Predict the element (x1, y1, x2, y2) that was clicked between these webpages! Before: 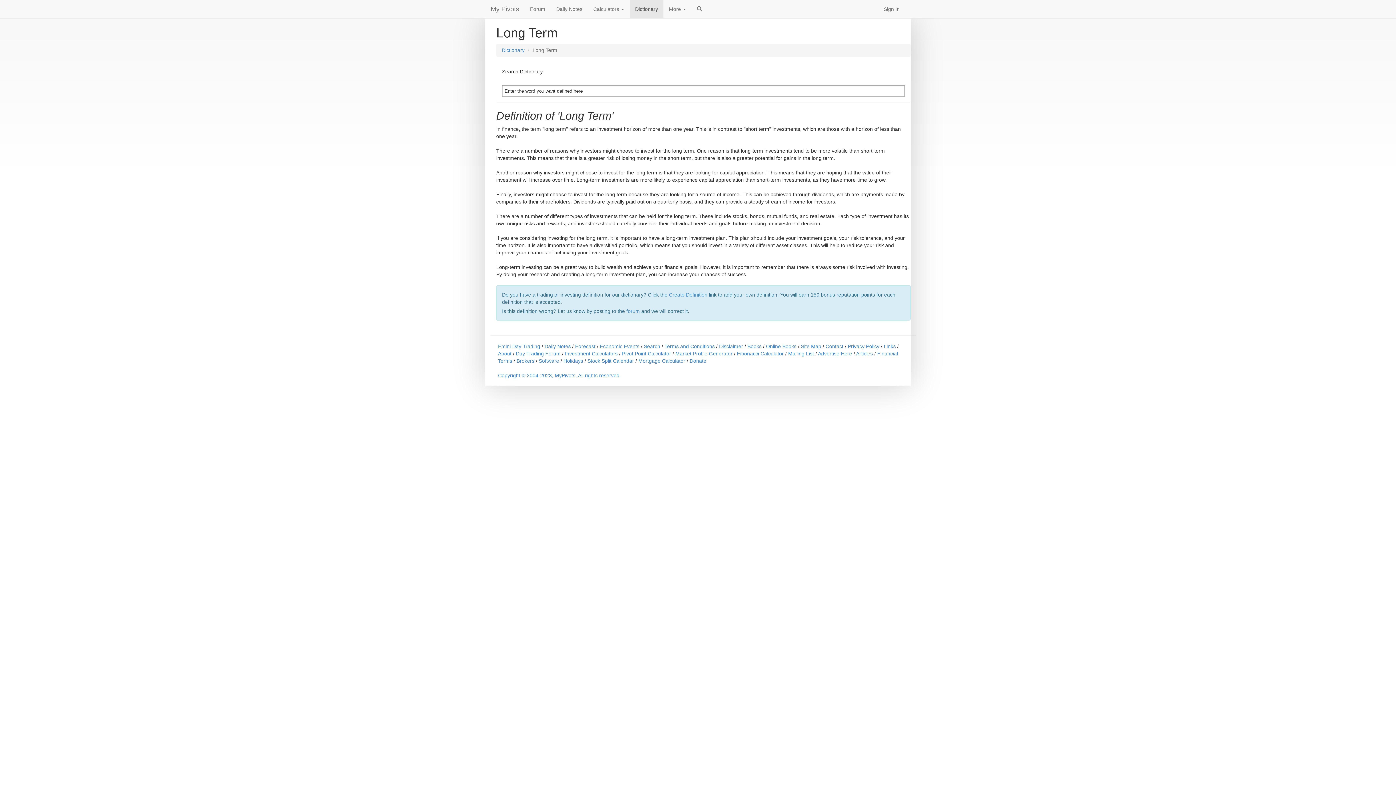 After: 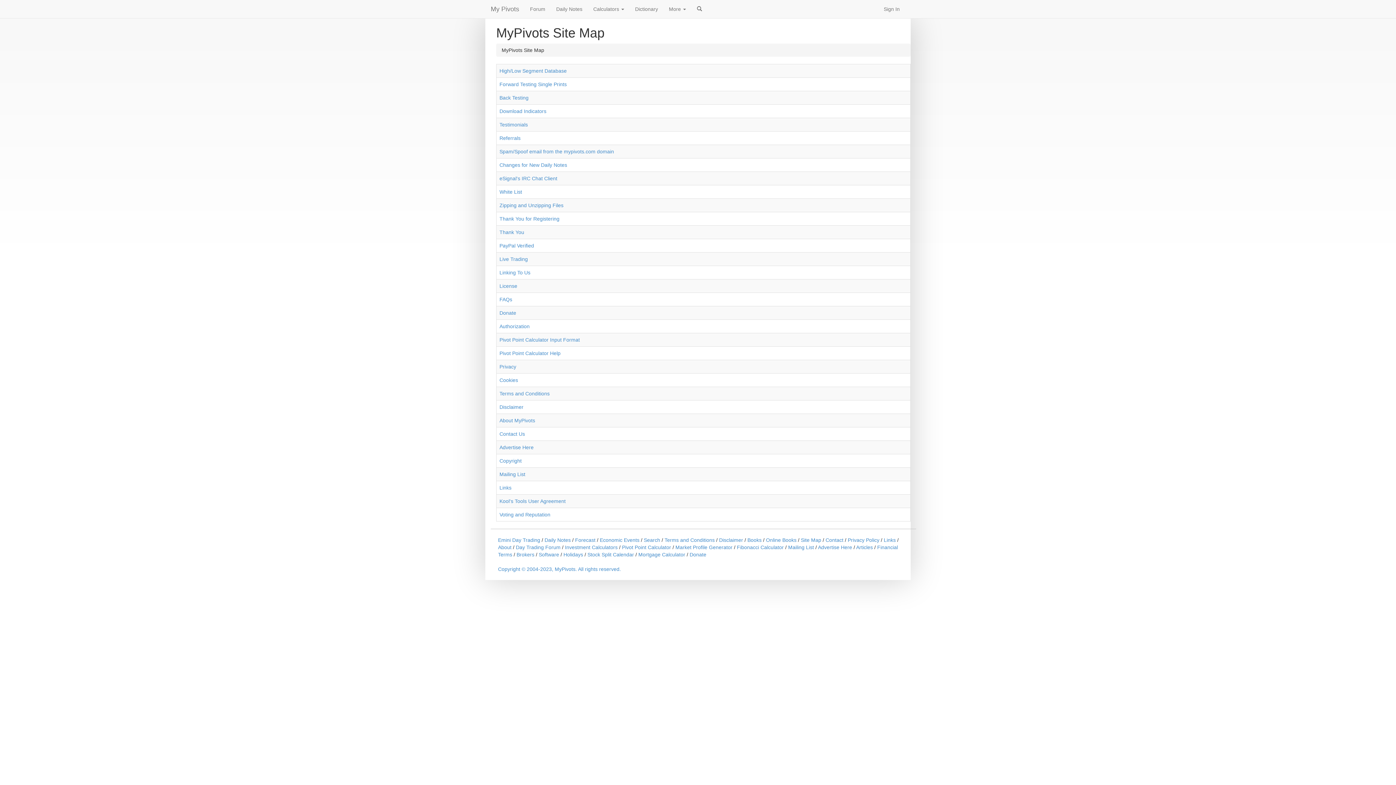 Action: label: Site Map bbox: (801, 343, 821, 349)